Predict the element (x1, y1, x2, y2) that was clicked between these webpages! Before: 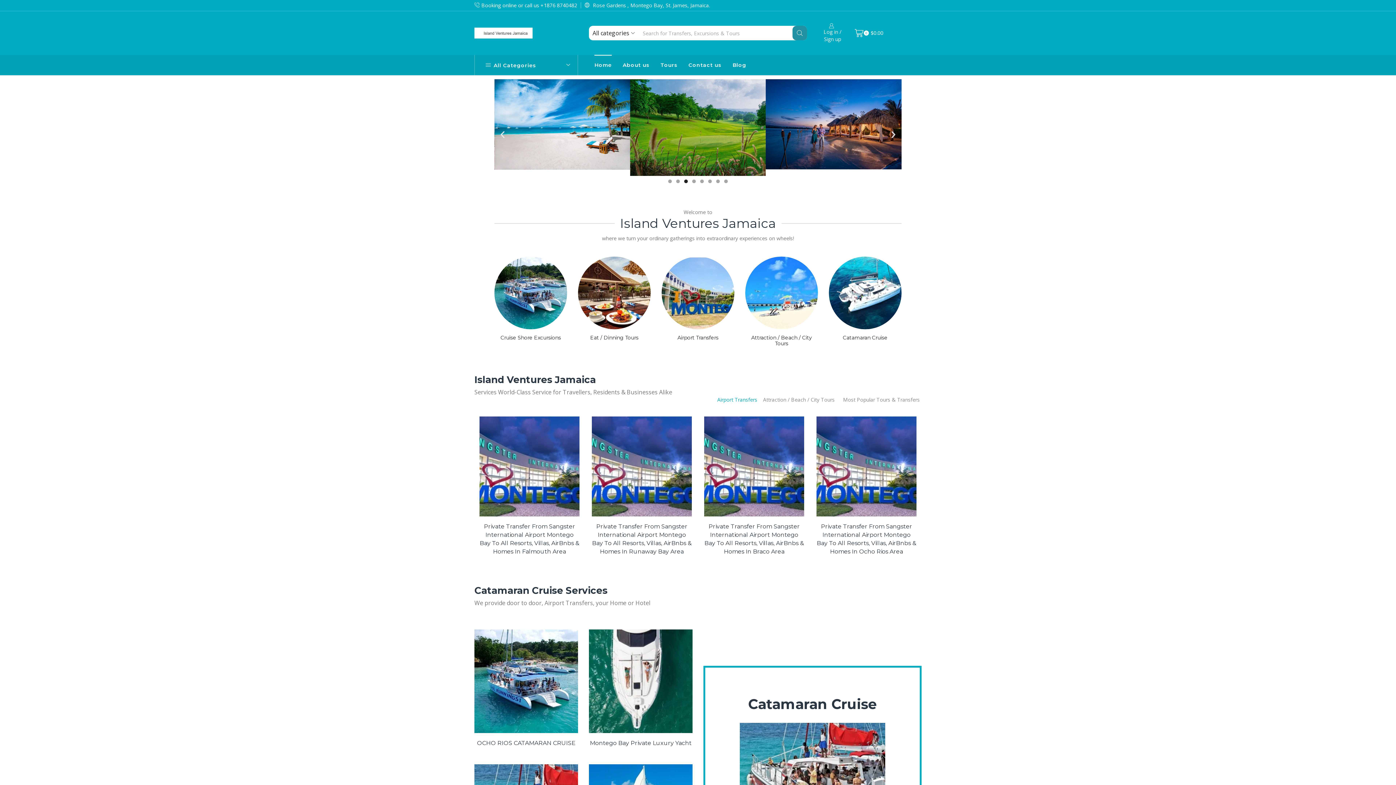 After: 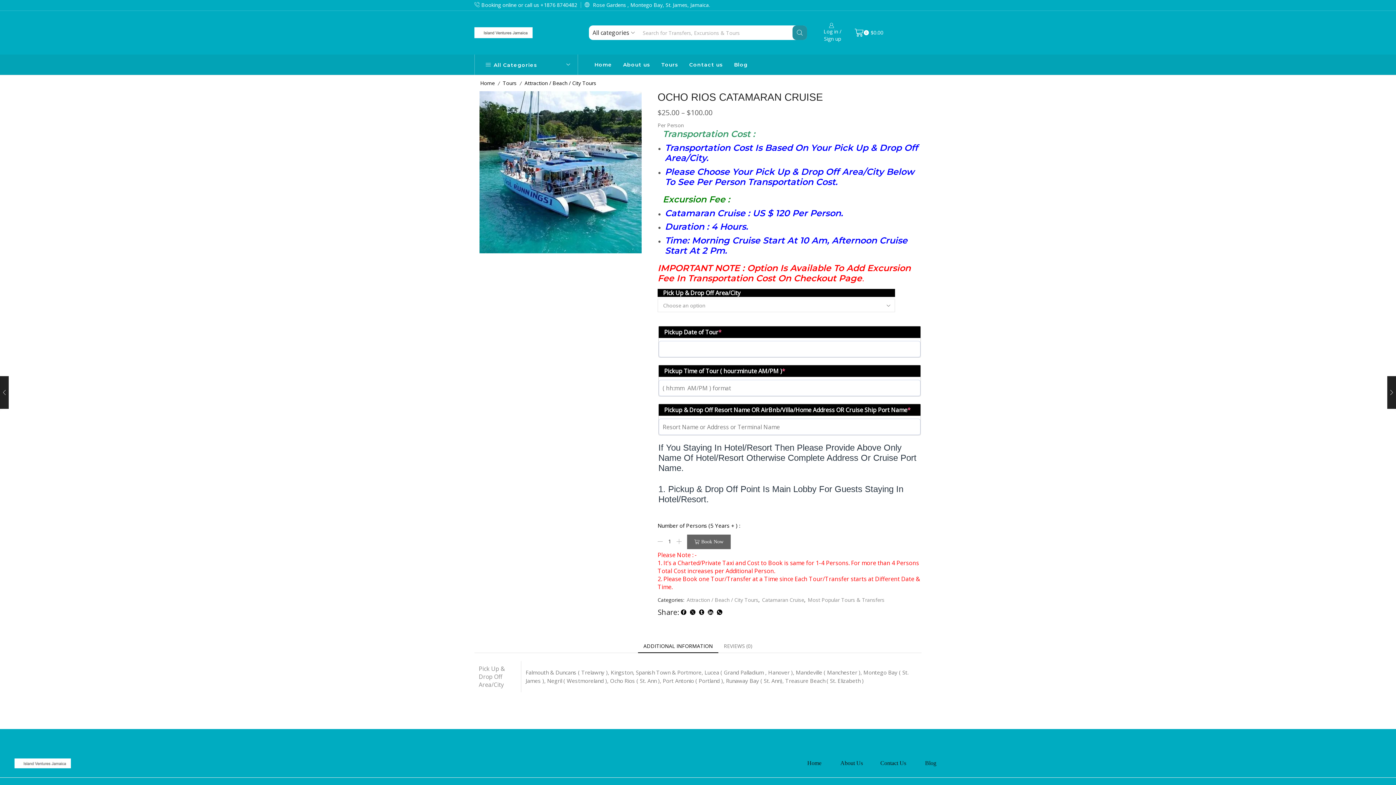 Action: bbox: (474, 629, 578, 733)